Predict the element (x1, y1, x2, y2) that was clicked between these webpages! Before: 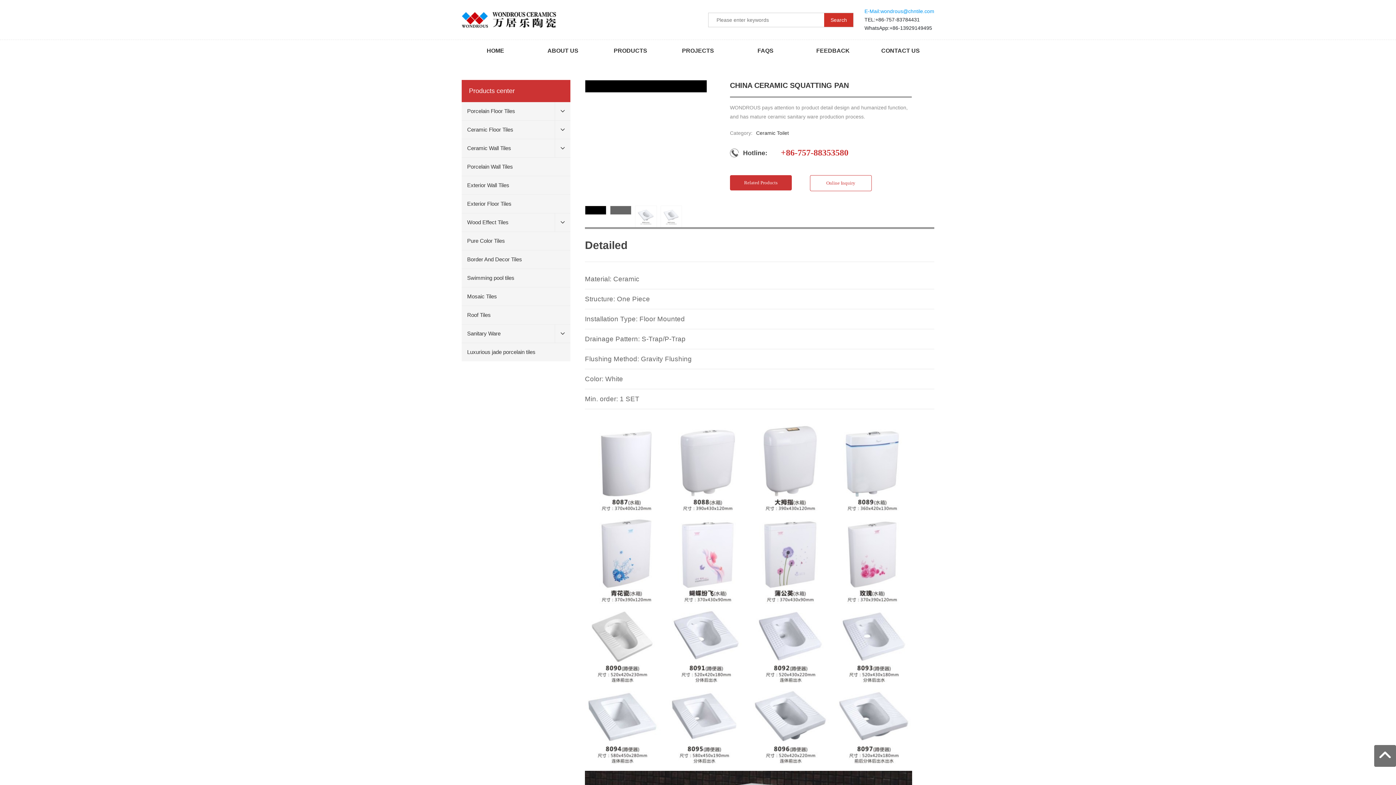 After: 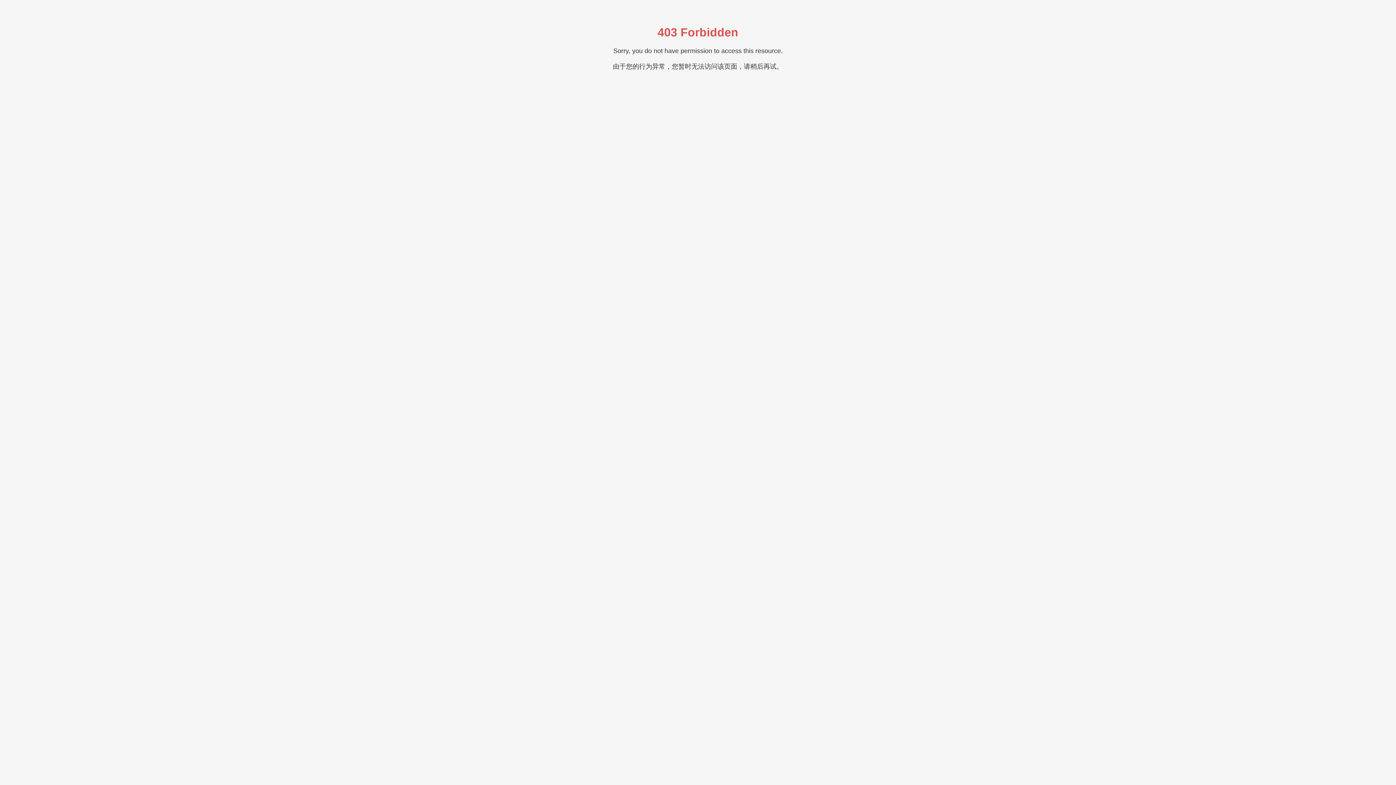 Action: bbox: (461, 287, 570, 305) label: Mosaic Tiles